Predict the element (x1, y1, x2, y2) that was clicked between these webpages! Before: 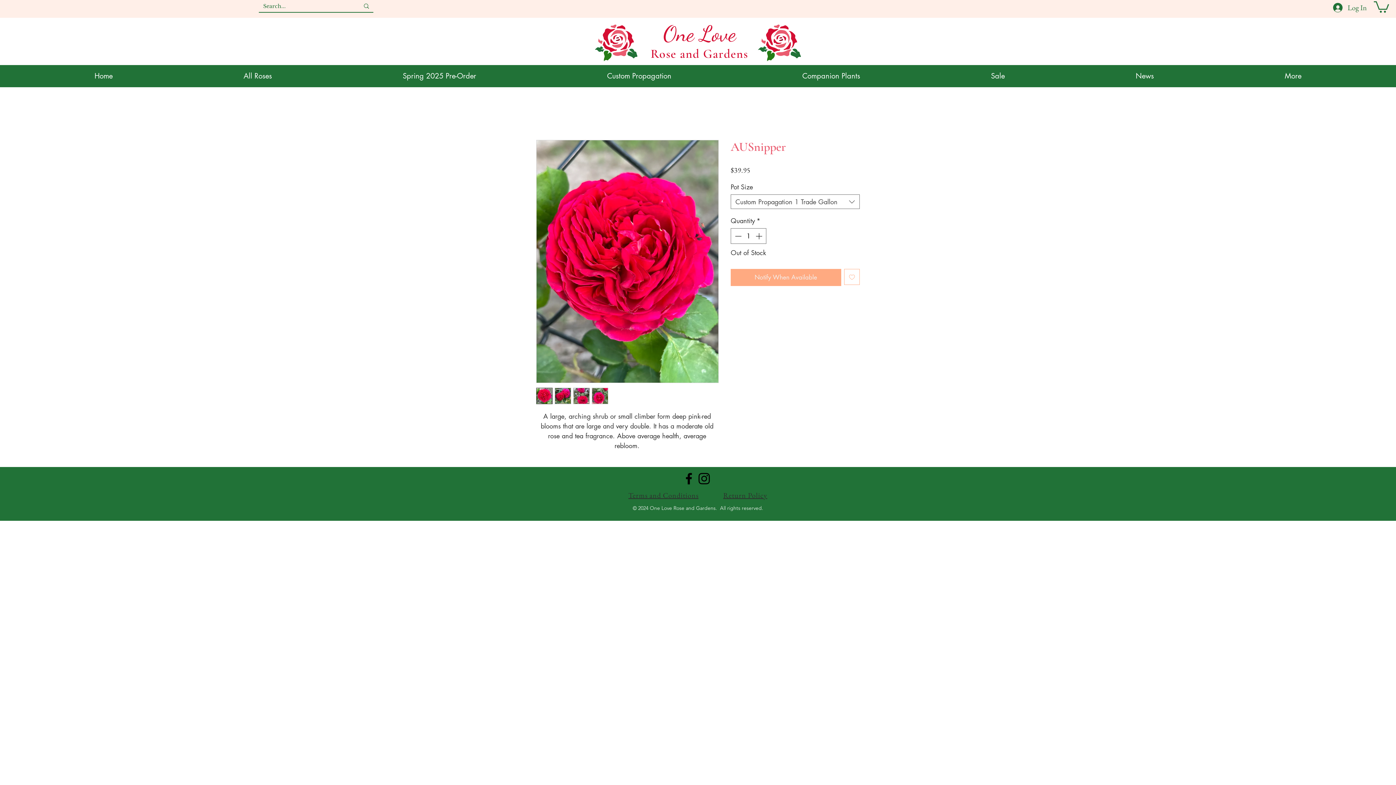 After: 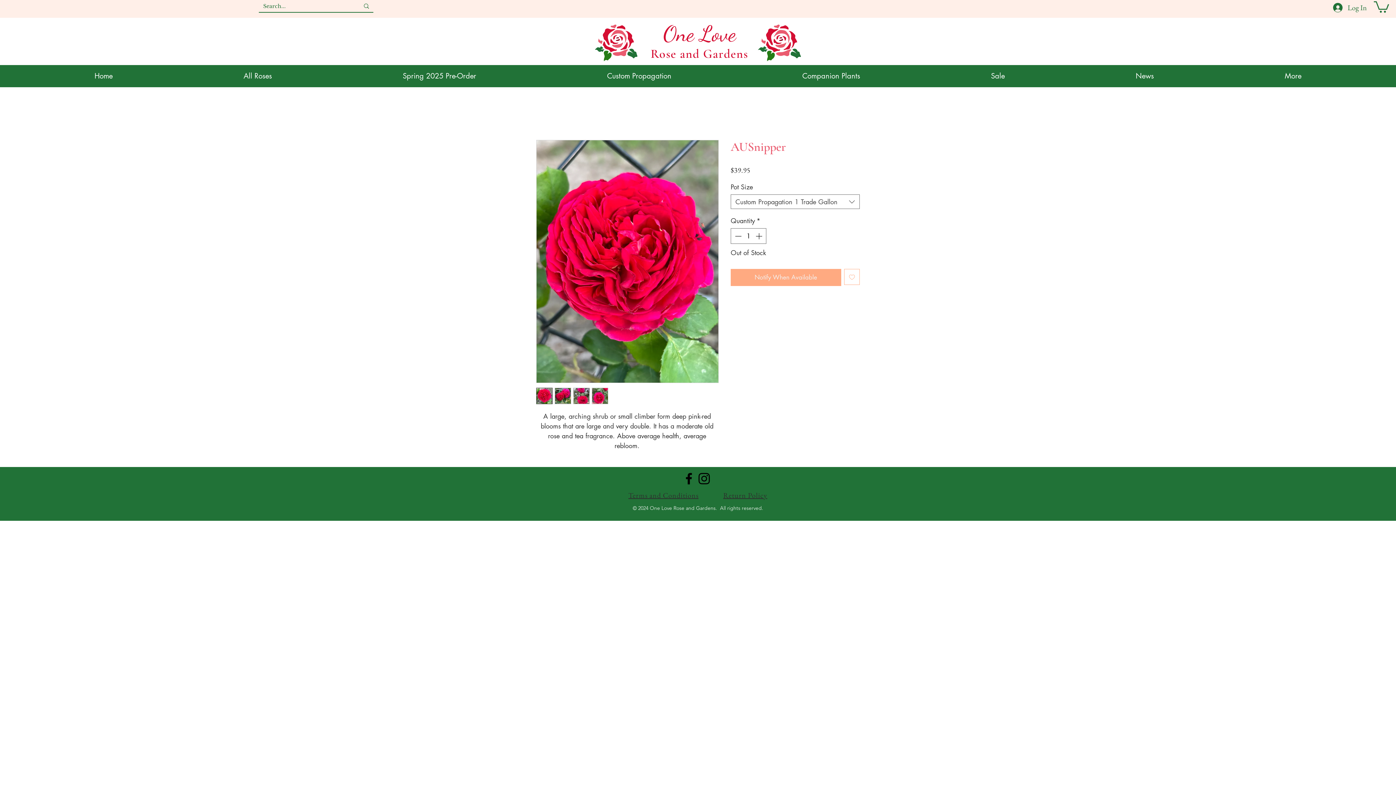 Action: bbox: (1374, 0, 1389, 12)